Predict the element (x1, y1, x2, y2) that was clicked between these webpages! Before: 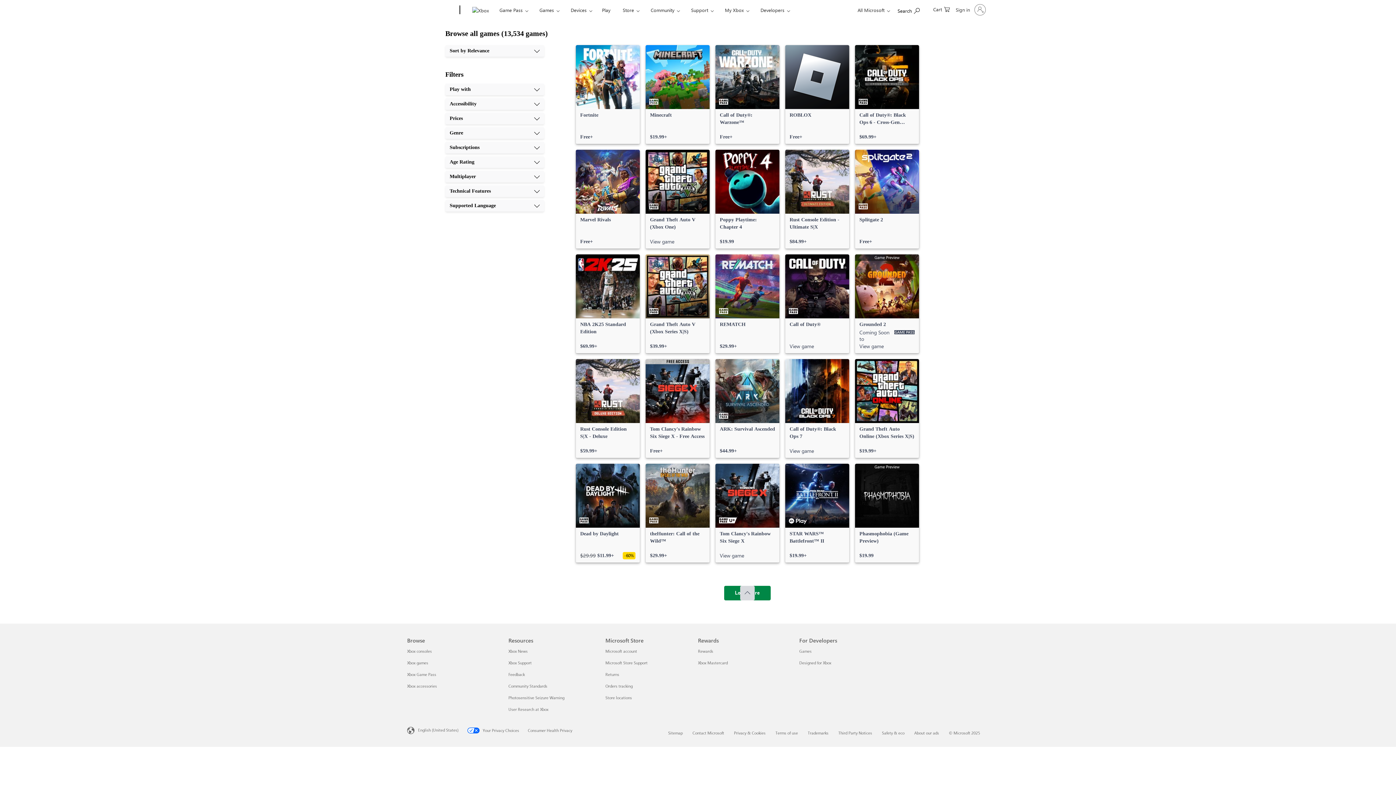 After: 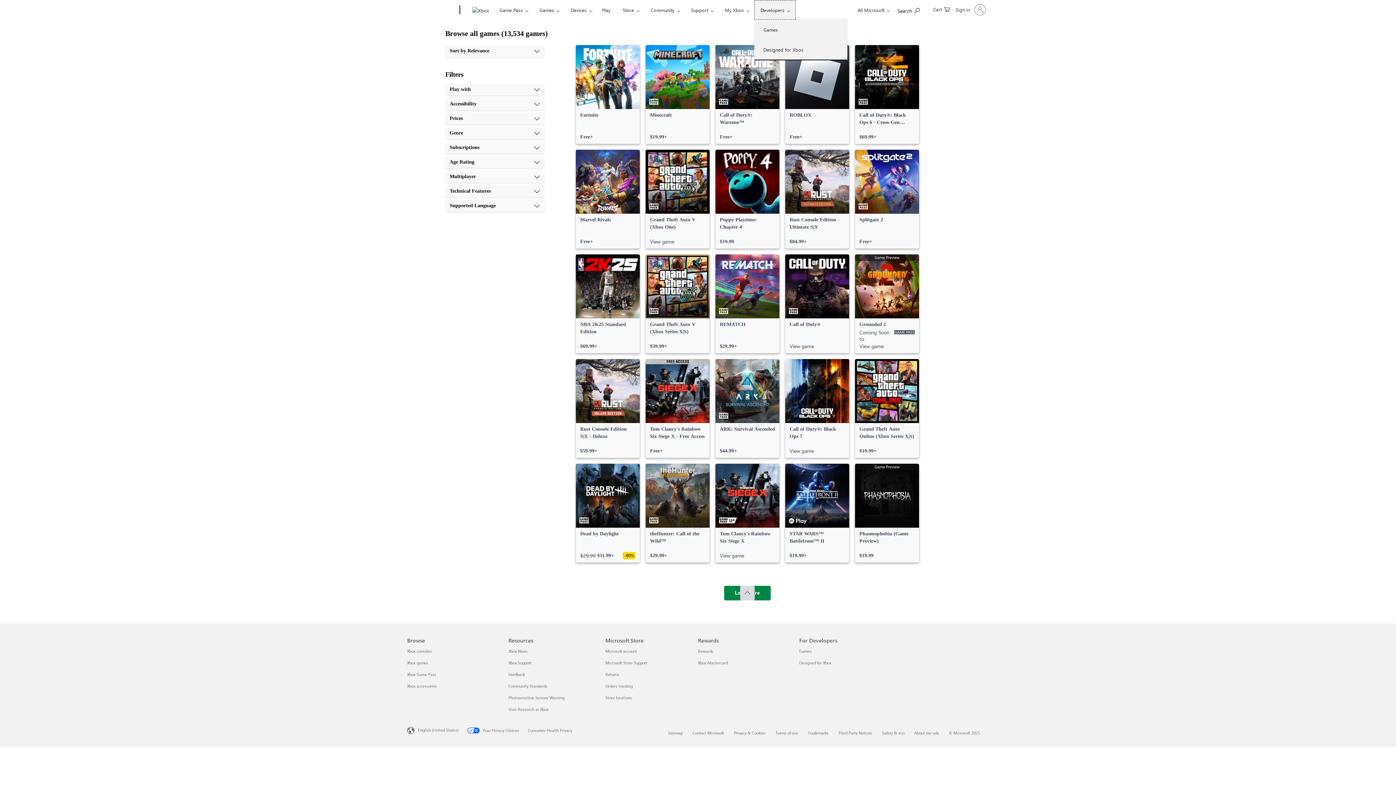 Action: label: Developers bbox: (754, 0, 796, 19)